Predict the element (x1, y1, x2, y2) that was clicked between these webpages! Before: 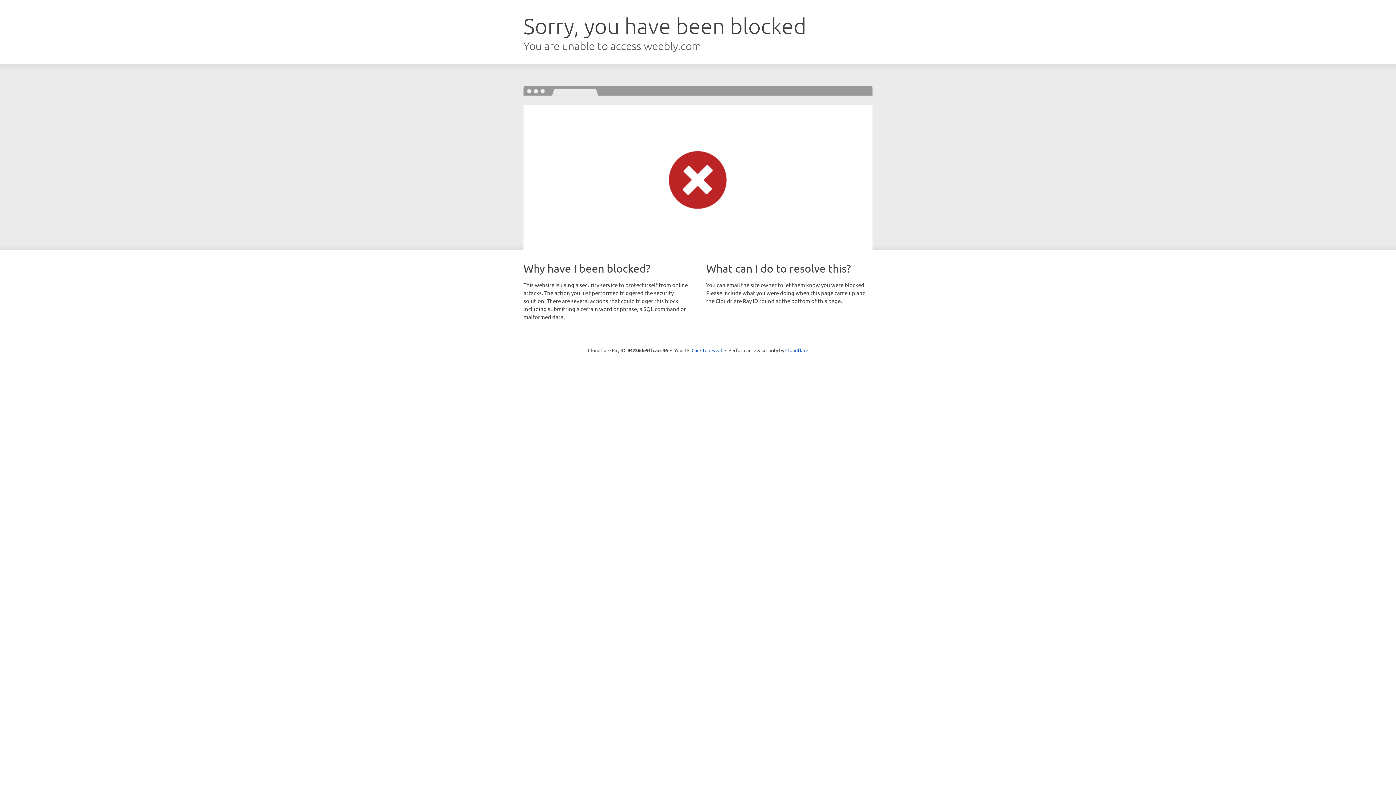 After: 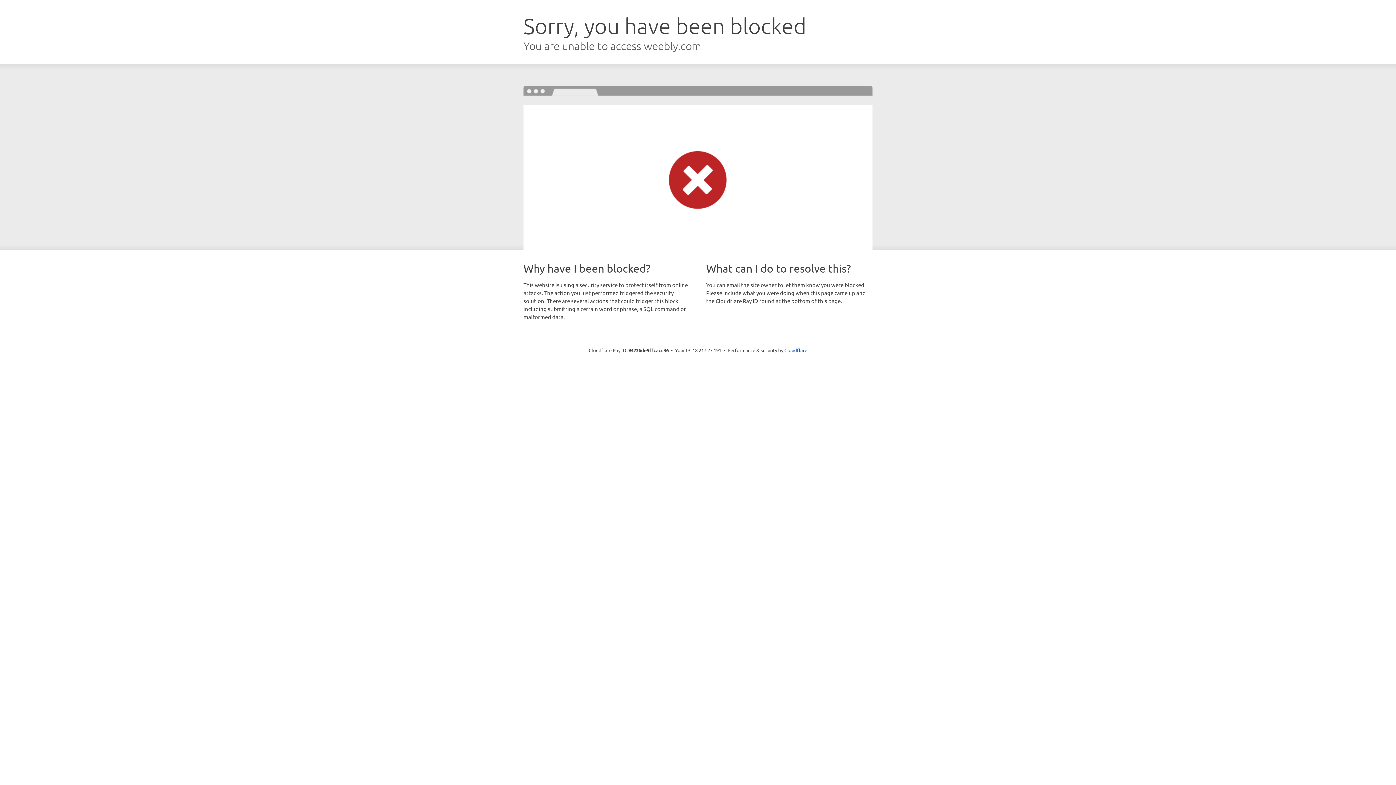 Action: bbox: (691, 346, 722, 353) label: Click to reveal